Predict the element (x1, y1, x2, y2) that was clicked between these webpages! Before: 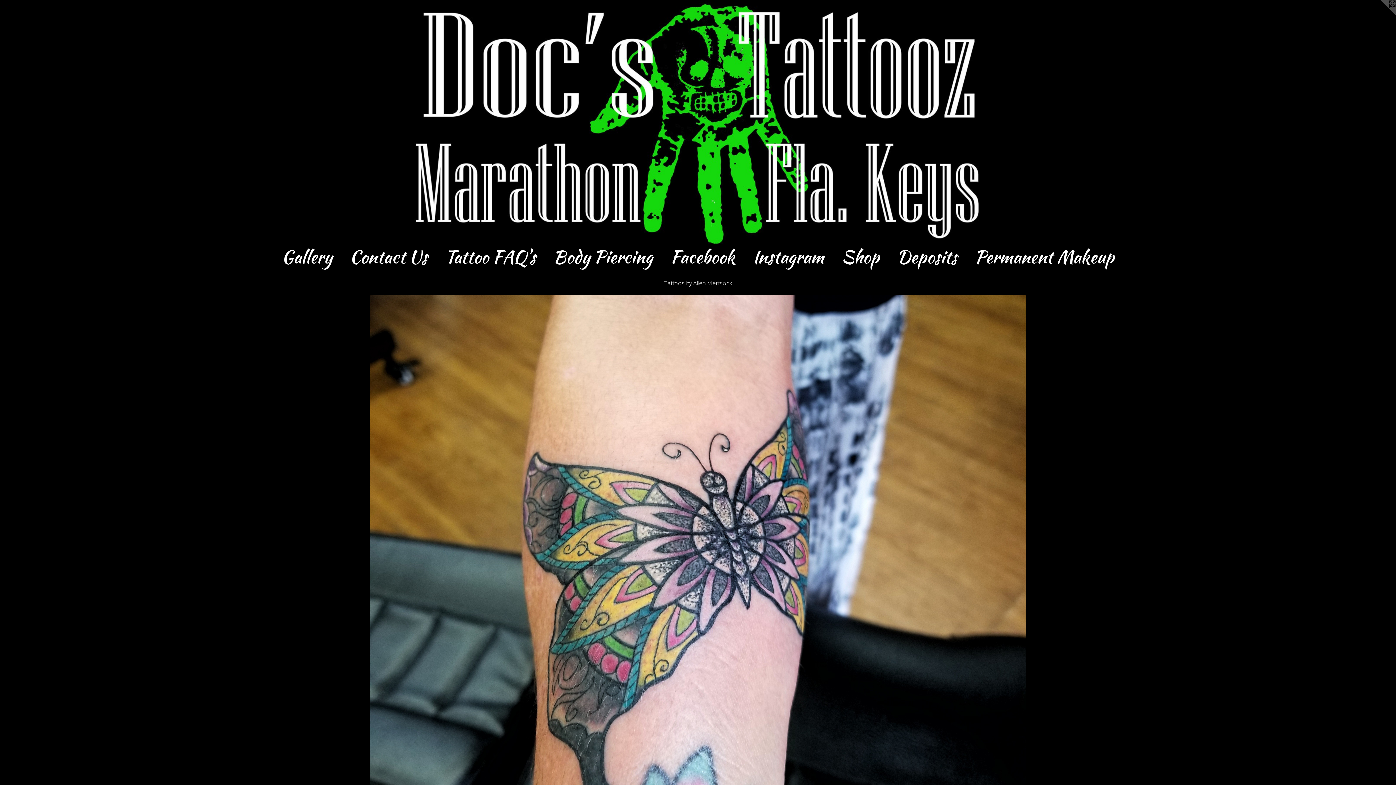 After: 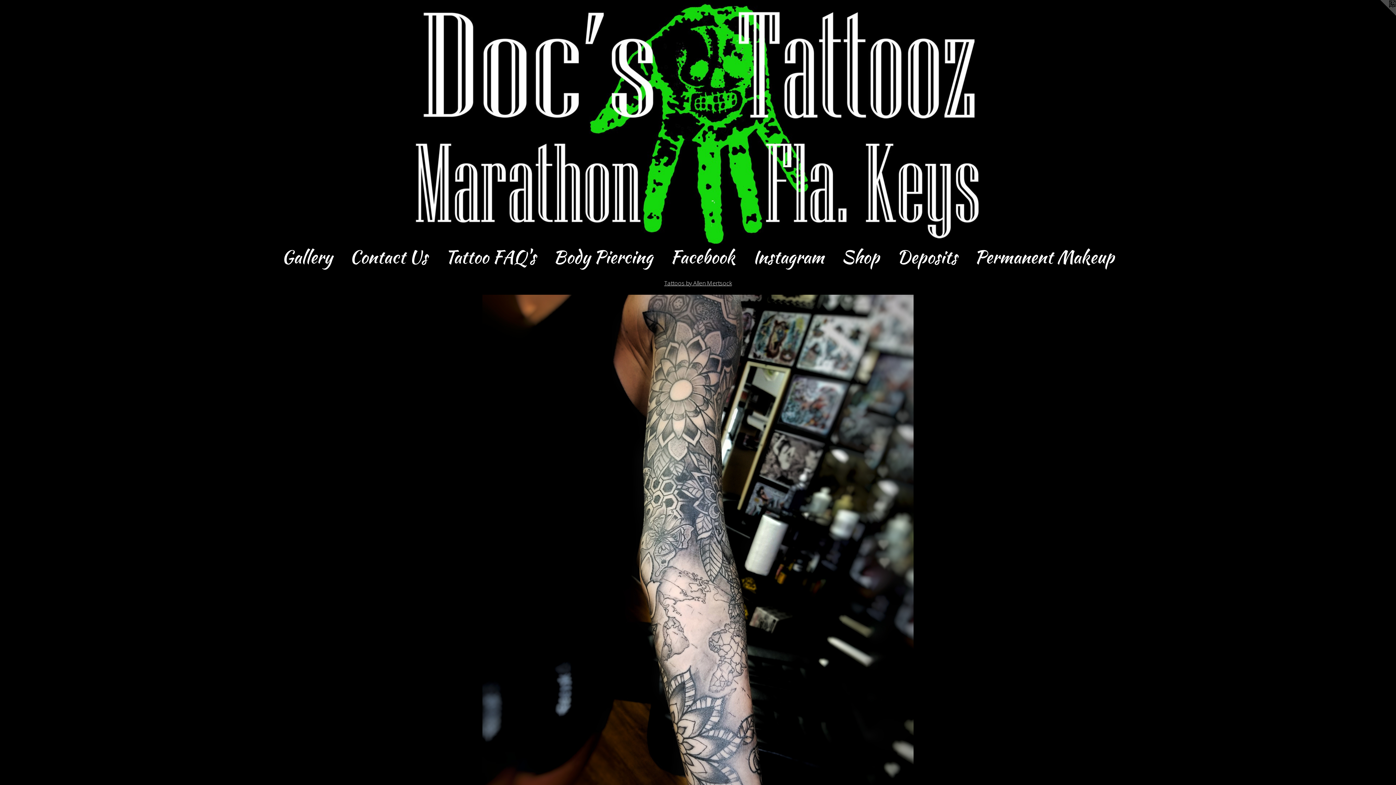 Action: bbox: (369, 295, 1026, 844)